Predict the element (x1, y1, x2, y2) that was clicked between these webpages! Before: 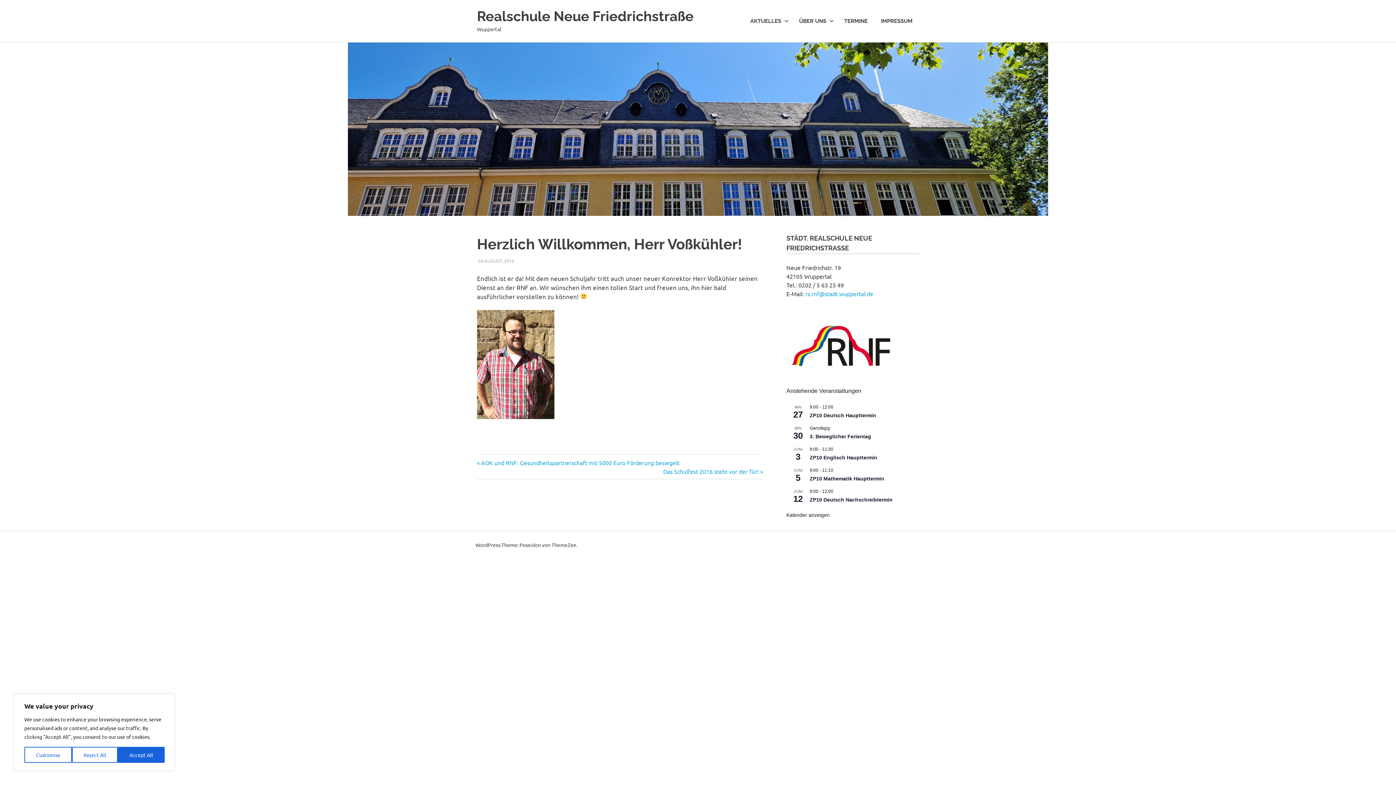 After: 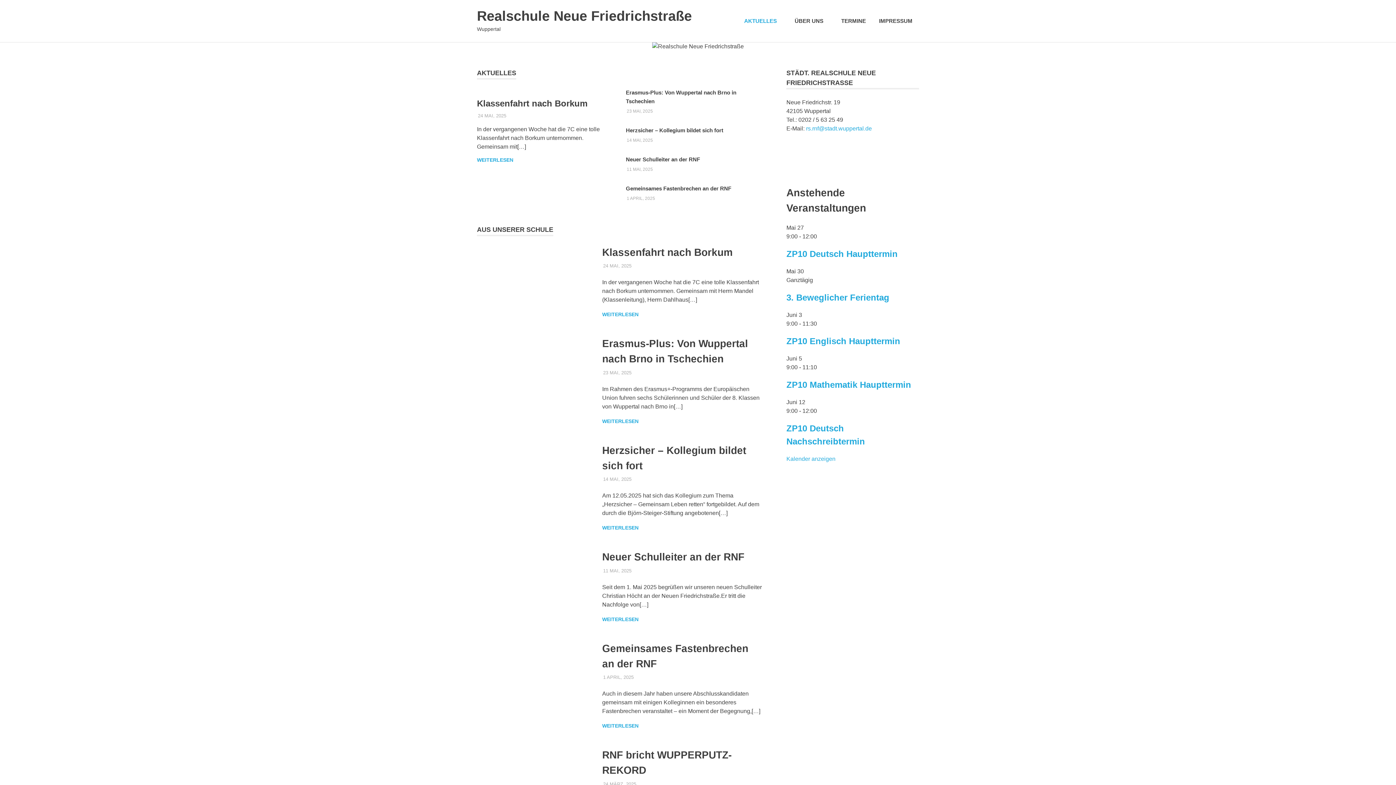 Action: bbox: (477, 8, 693, 24) label: Realschule Neue Friedrichstraße